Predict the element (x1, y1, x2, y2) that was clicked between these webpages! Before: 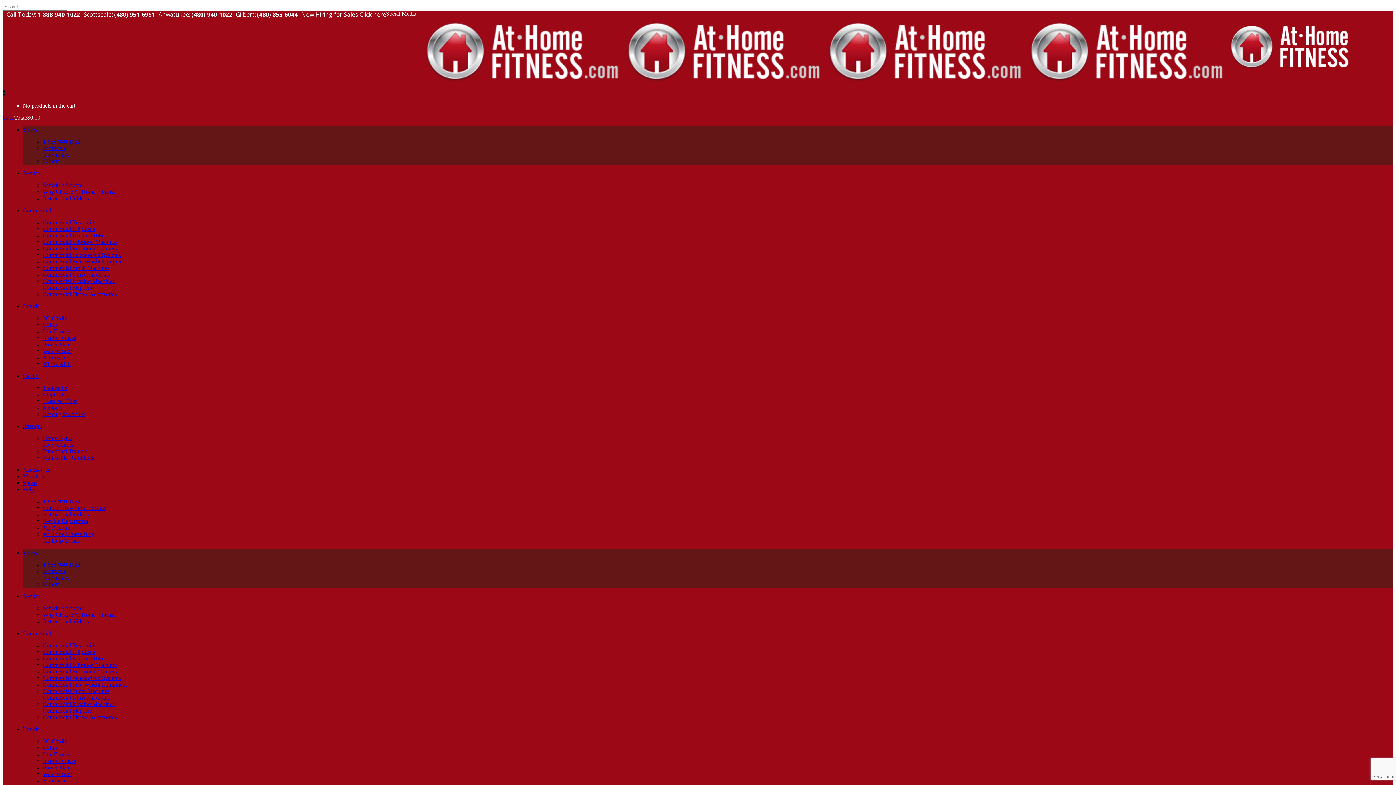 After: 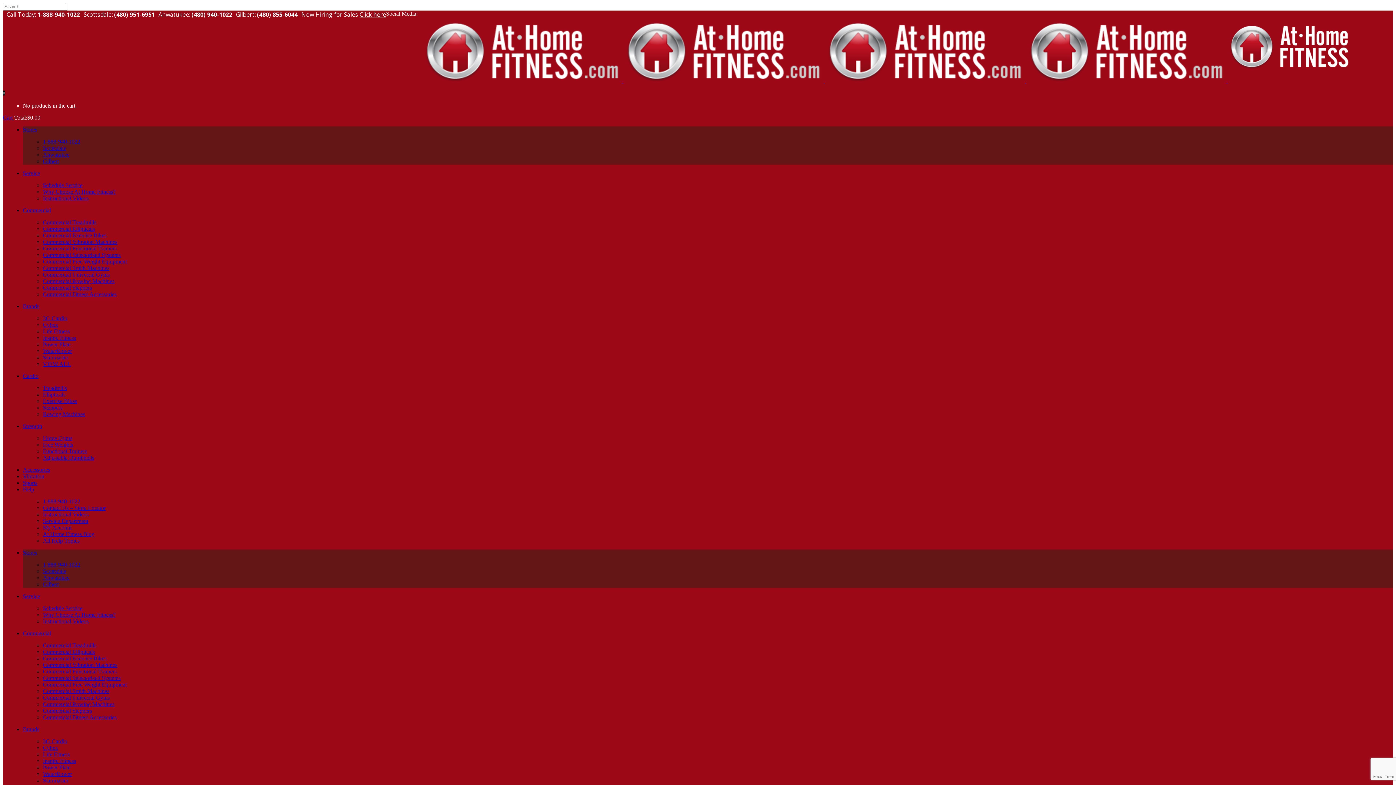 Action: bbox: (42, 751, 69, 757) label: Life Fitness